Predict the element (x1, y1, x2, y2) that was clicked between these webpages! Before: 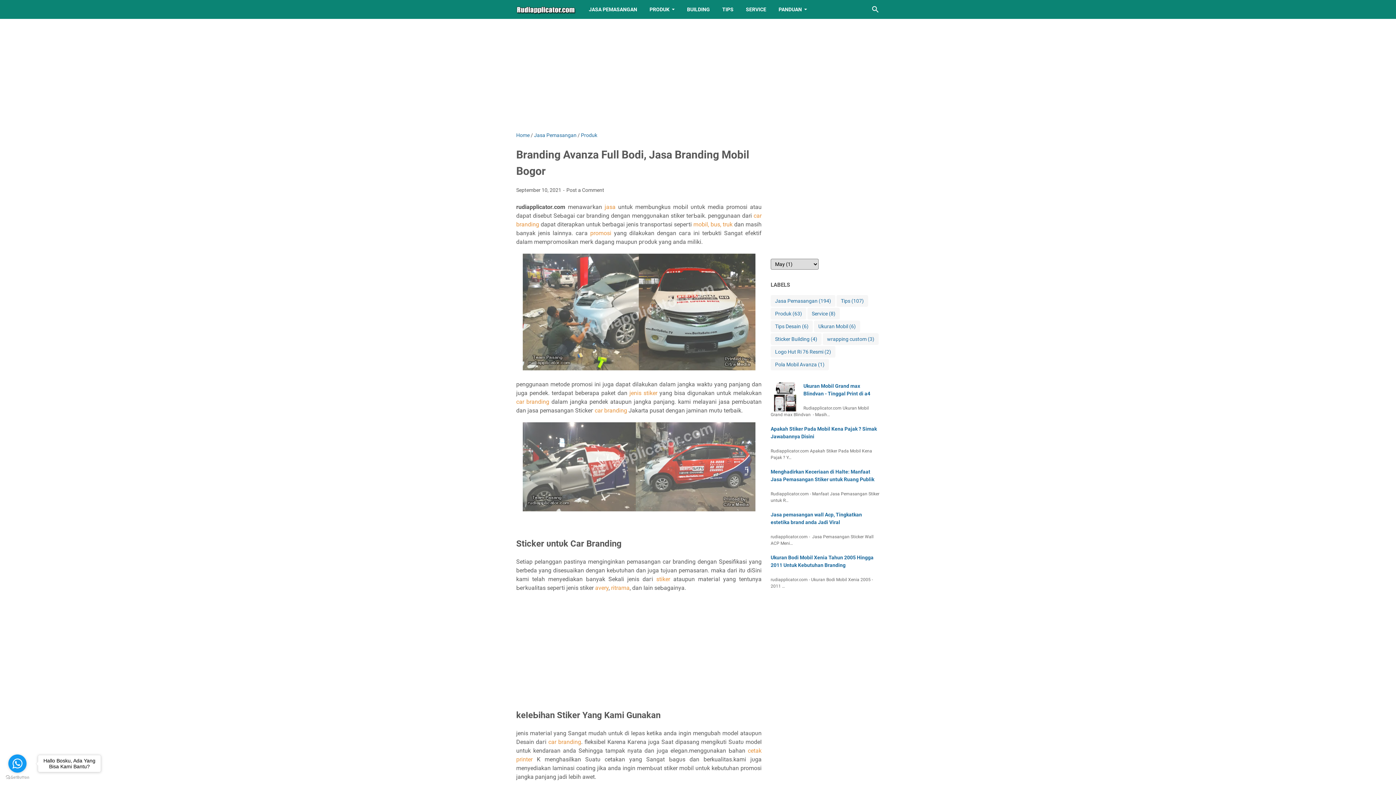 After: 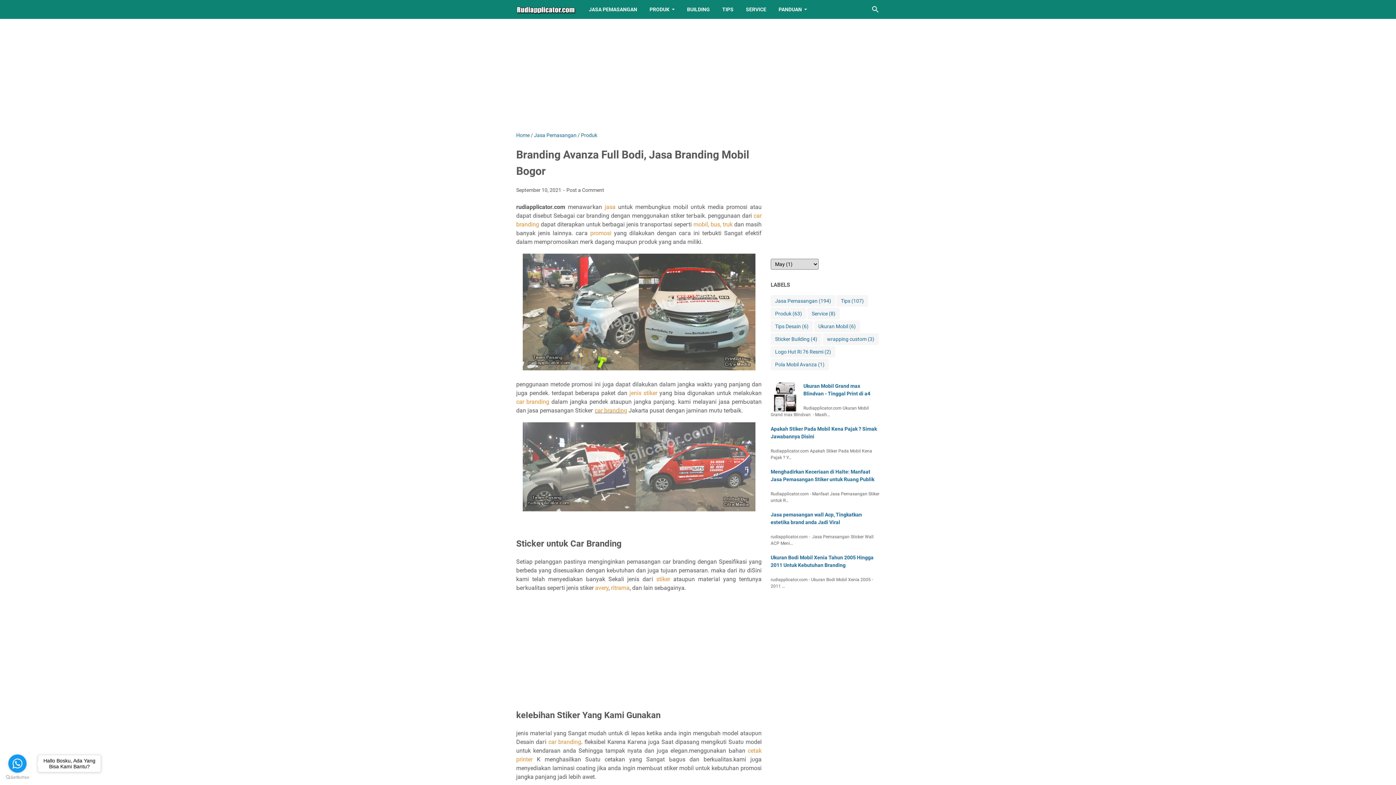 Action: bbox: (594, 407, 627, 414) label: car branding